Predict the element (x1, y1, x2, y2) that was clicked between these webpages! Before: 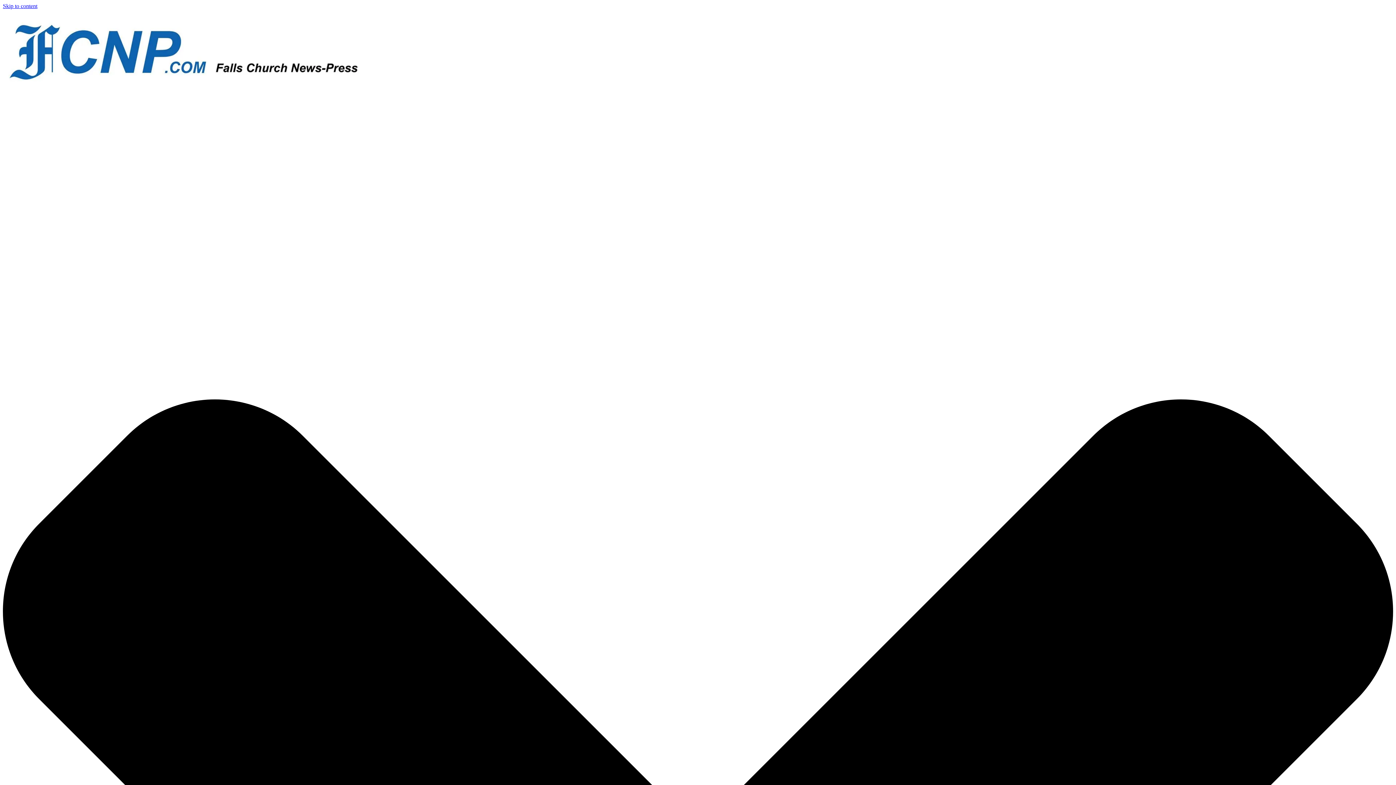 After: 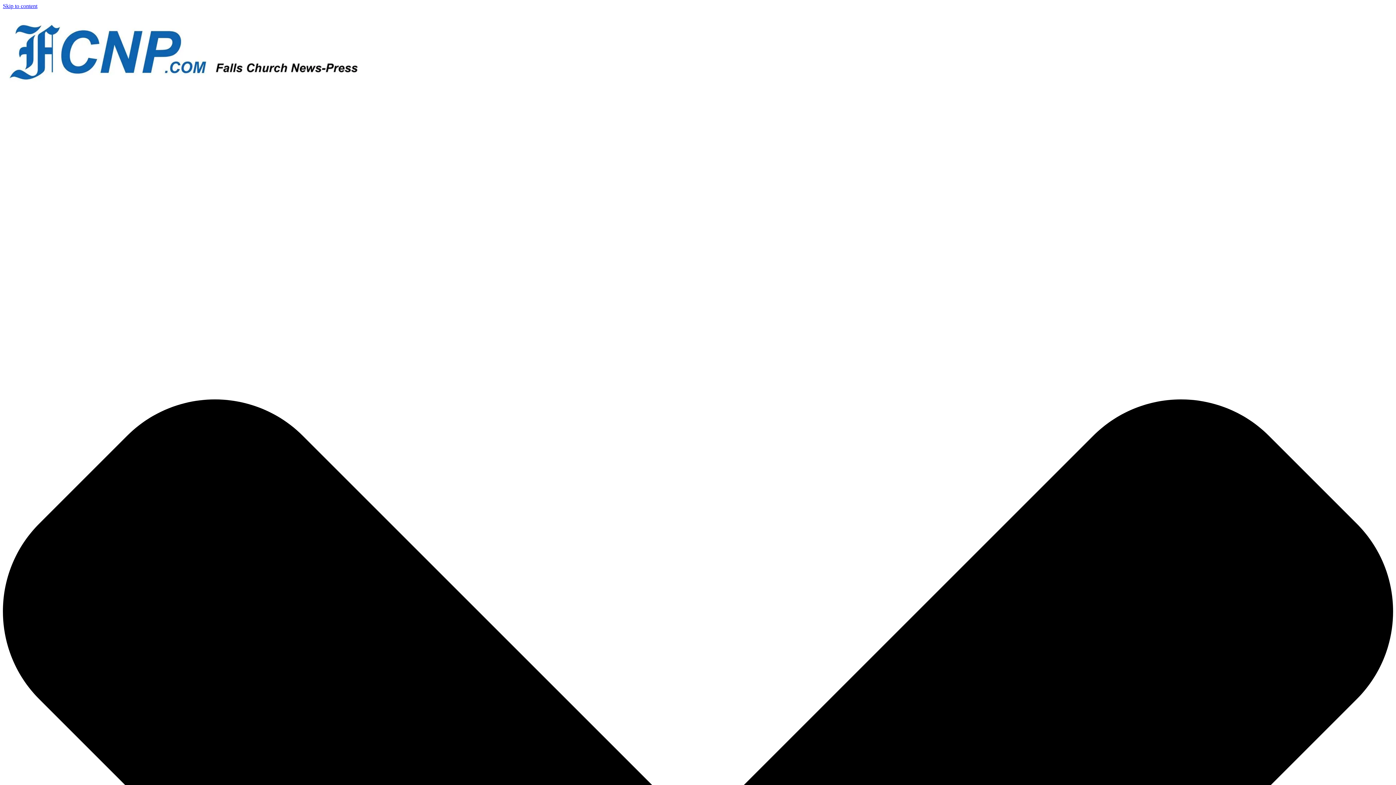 Action: label: Skip to content bbox: (2, 2, 37, 9)